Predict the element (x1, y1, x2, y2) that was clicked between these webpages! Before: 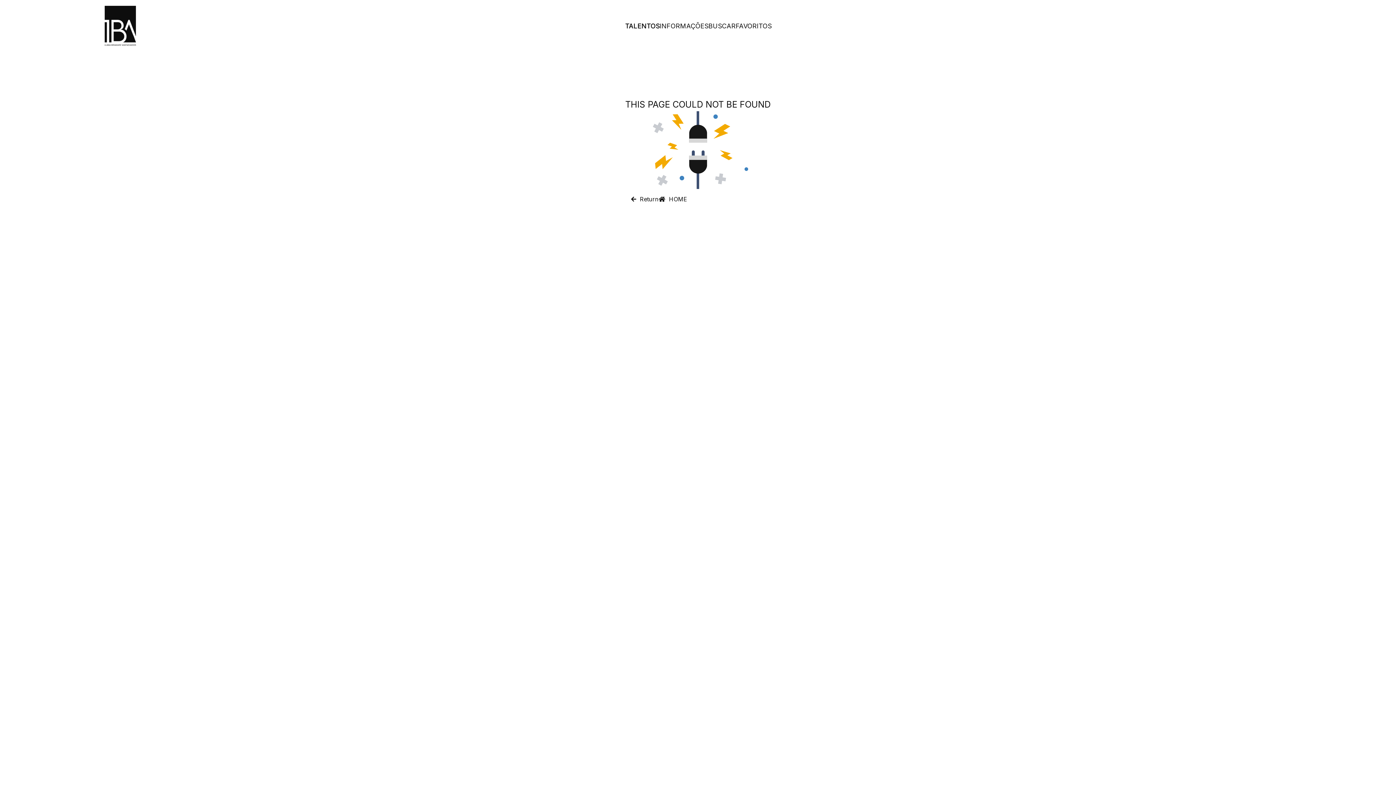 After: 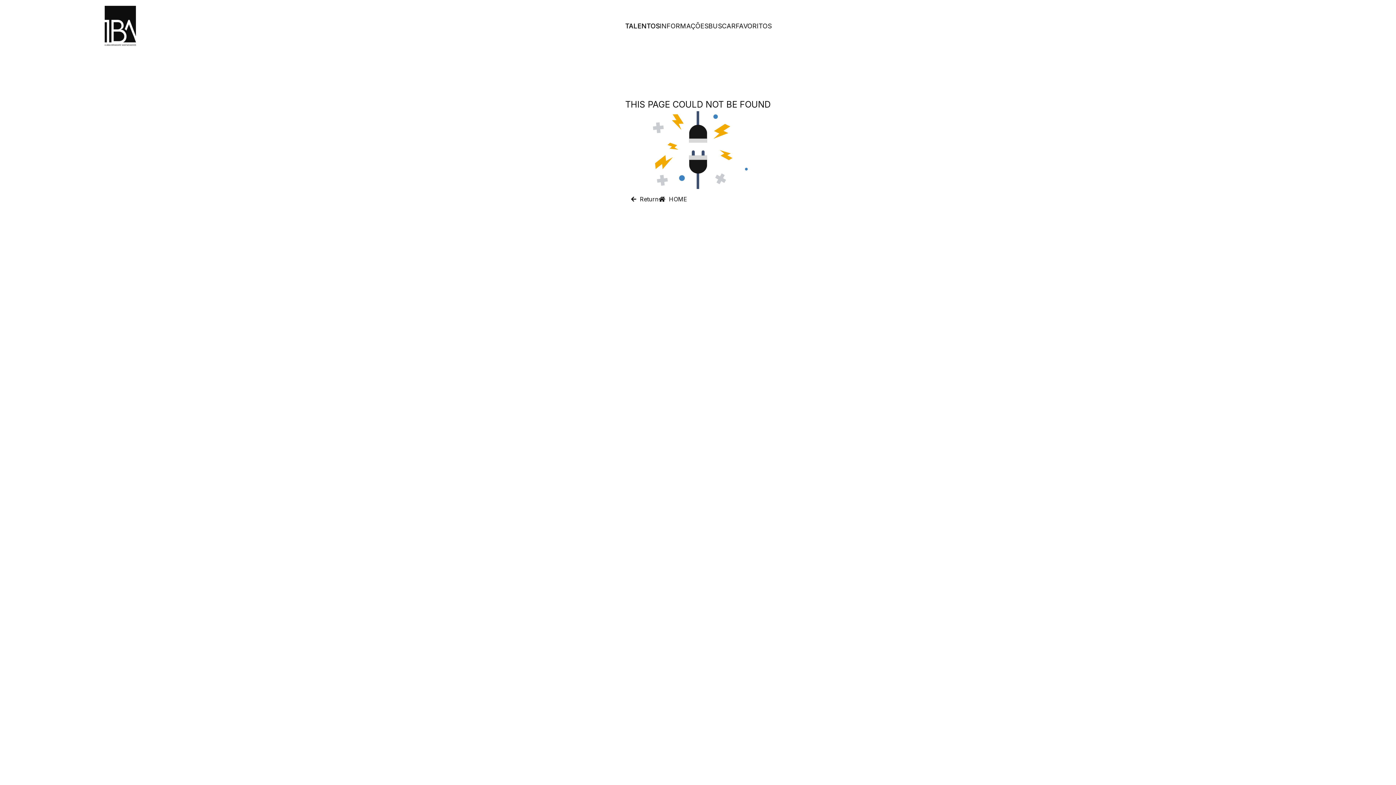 Action: bbox: (678, 712, 688, 721)